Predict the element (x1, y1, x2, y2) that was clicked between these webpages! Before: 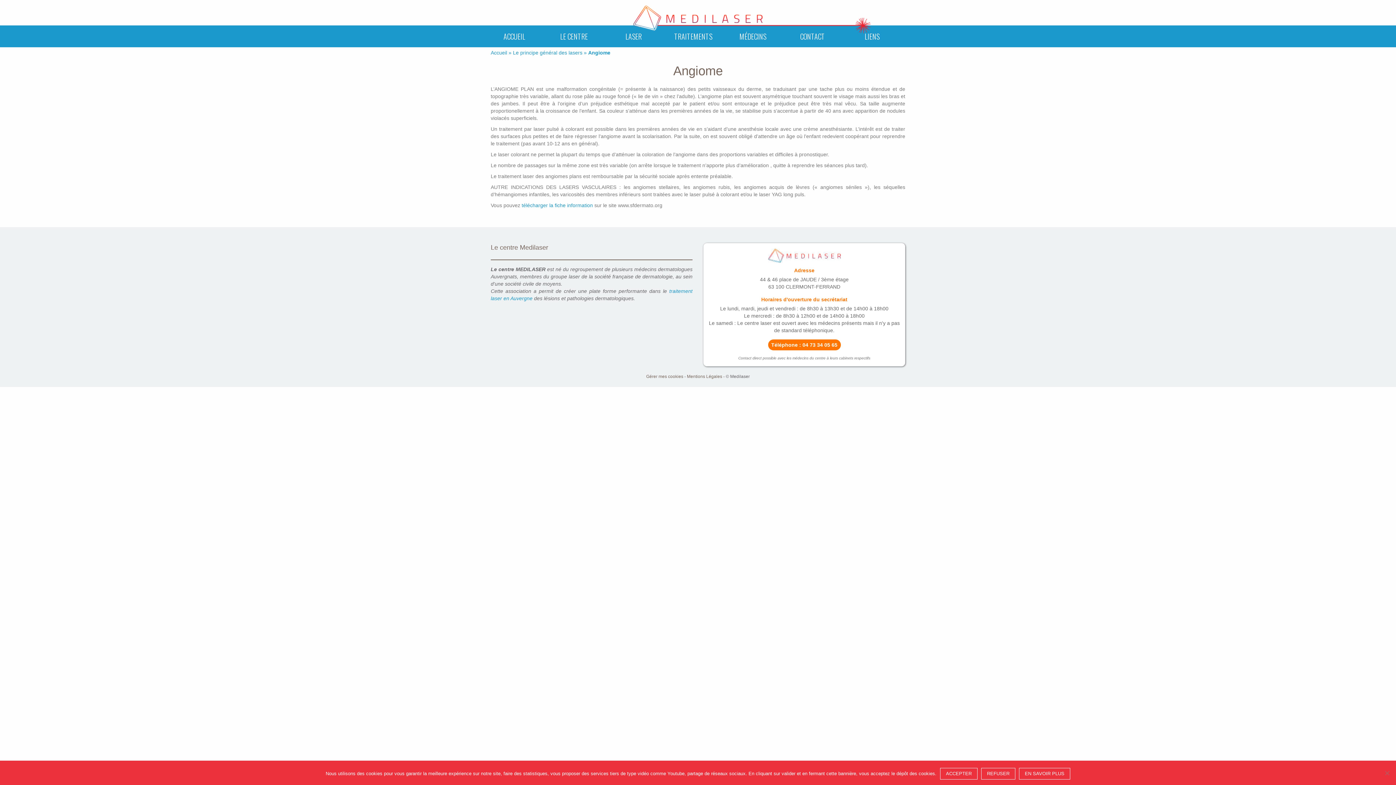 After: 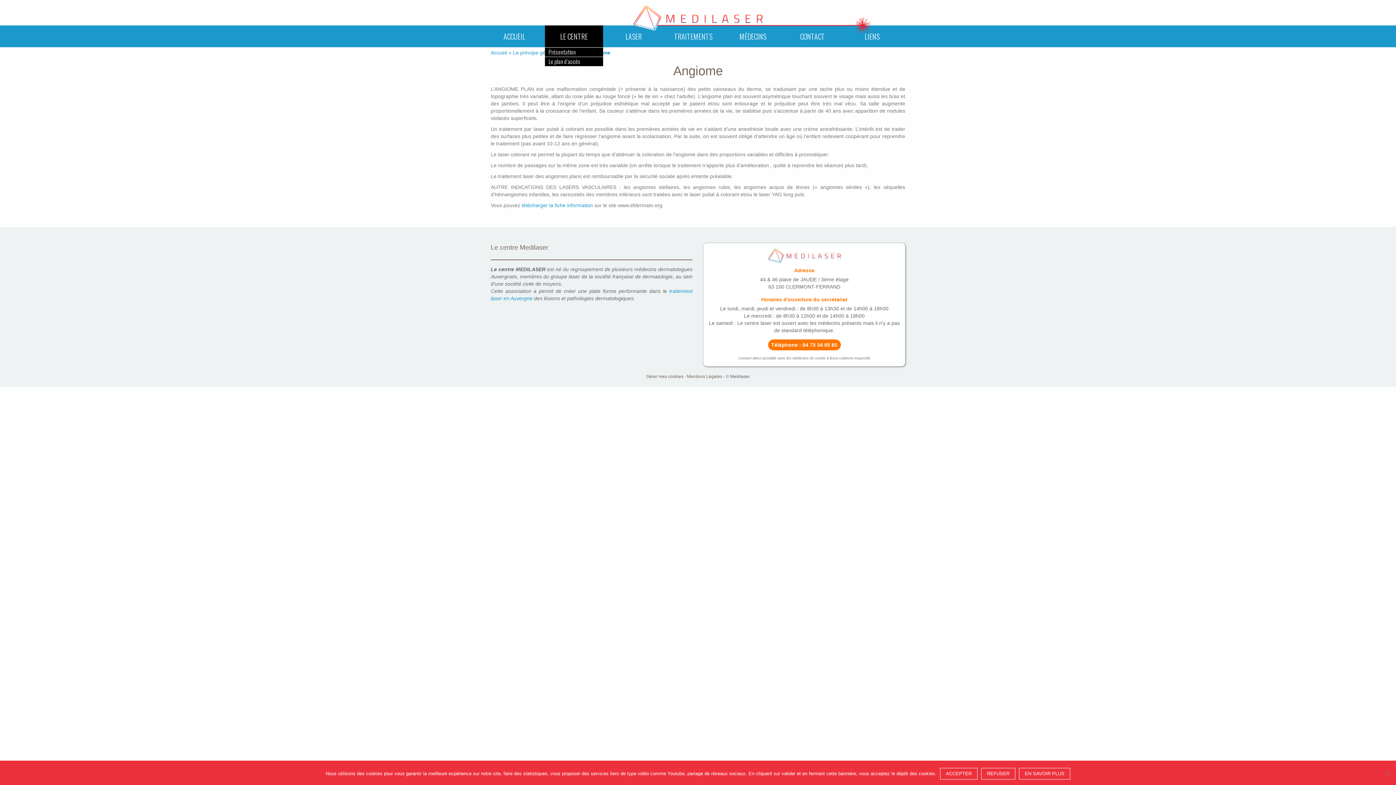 Action: bbox: (545, 25, 603, 47) label: LE CENTRE